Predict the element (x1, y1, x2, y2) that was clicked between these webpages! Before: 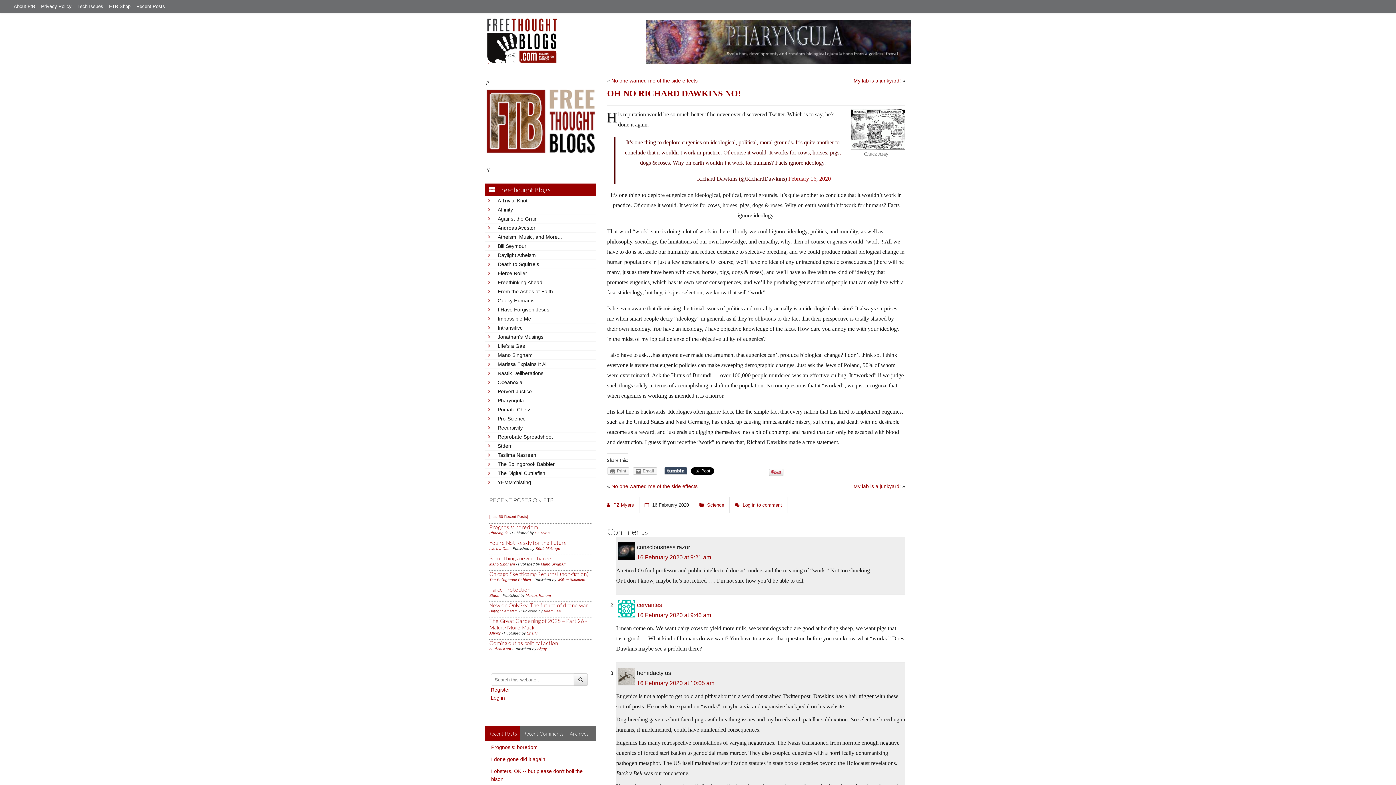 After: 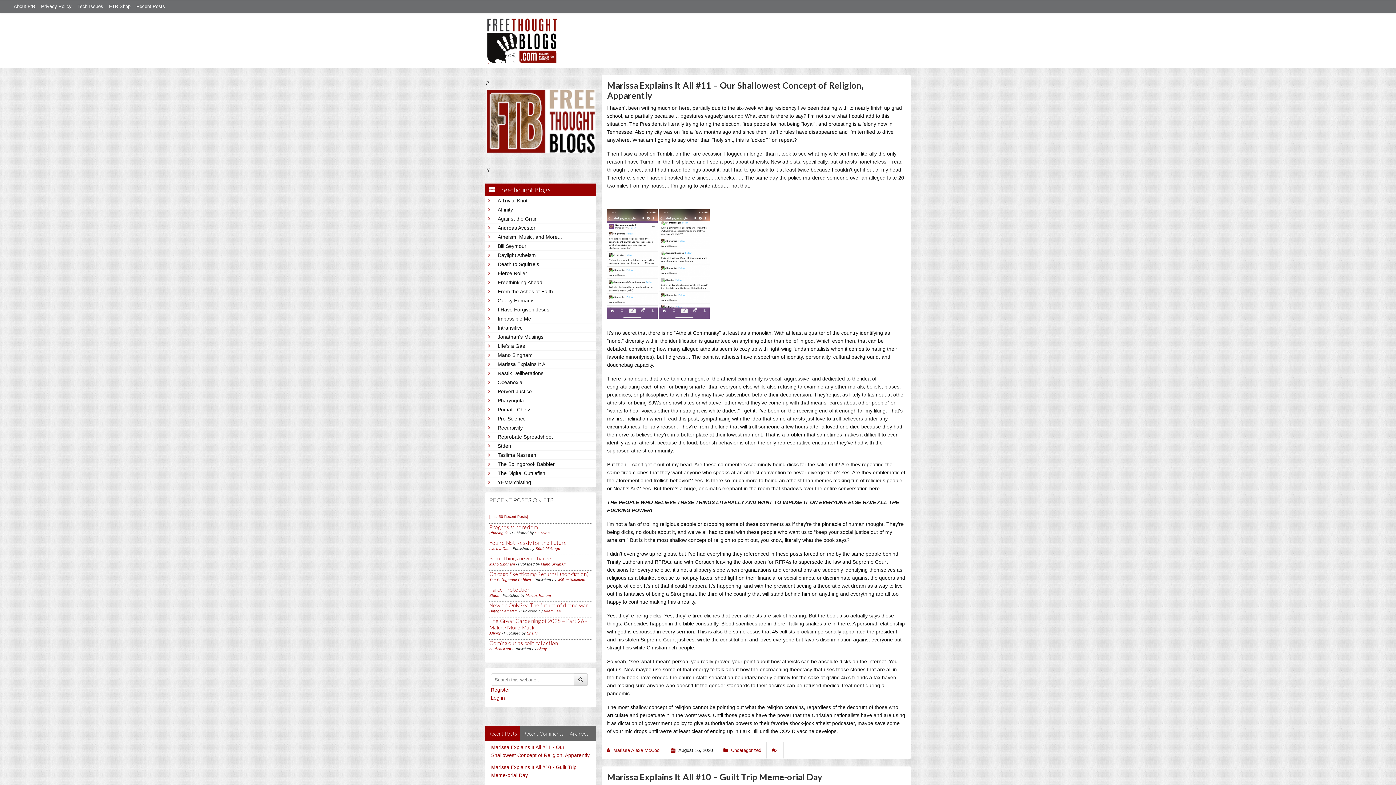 Action: bbox: (497, 360, 593, 368) label: Marissa Explains It All